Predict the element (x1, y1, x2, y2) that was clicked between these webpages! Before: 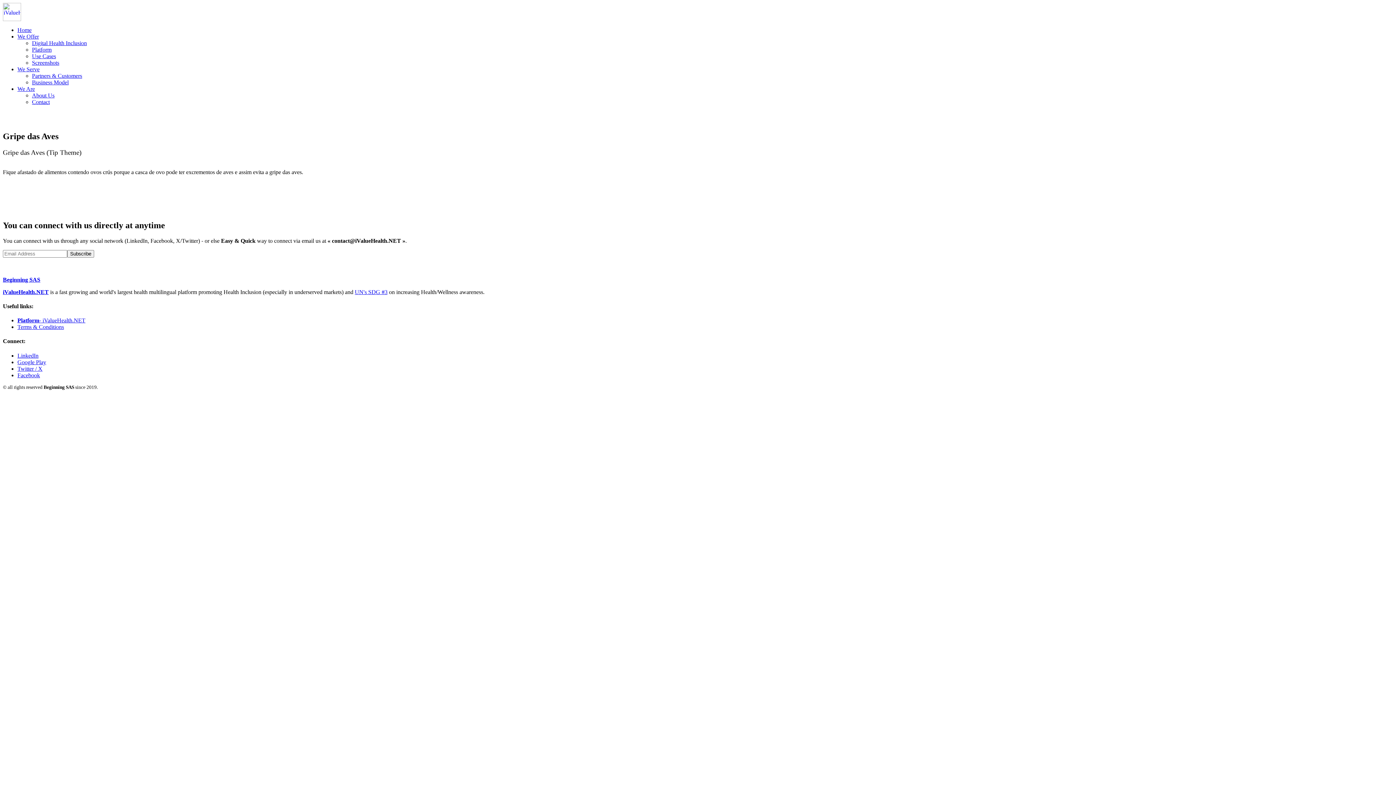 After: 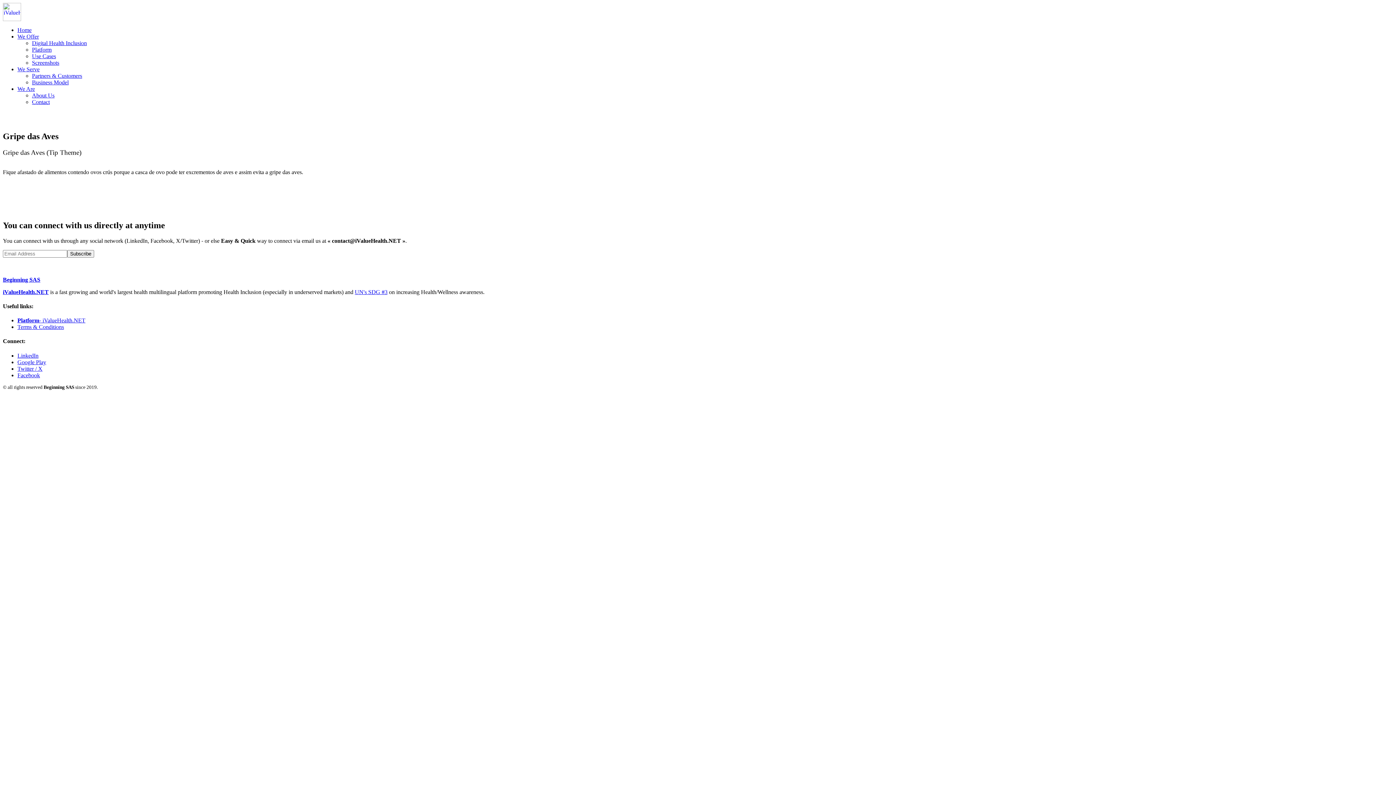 Action: label: Home bbox: (17, 26, 31, 33)